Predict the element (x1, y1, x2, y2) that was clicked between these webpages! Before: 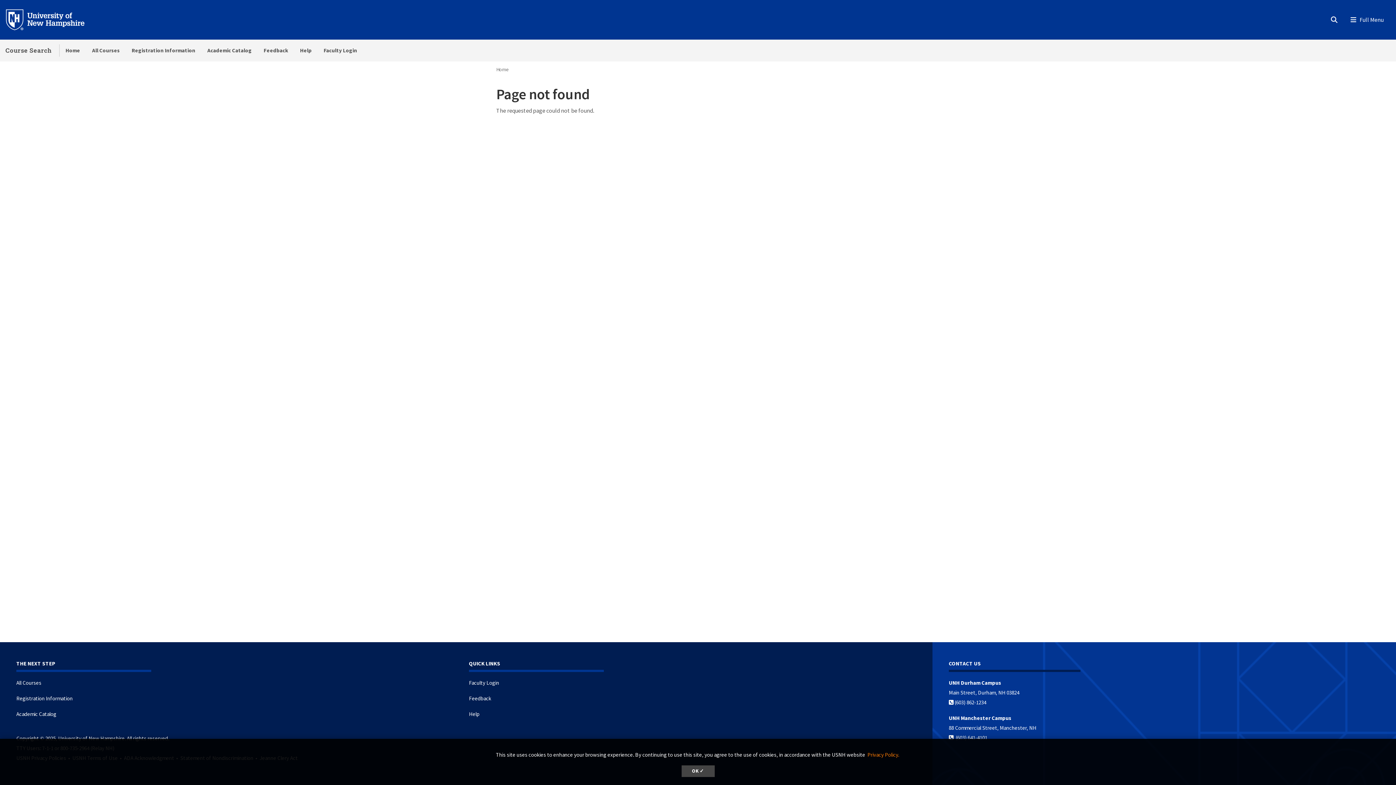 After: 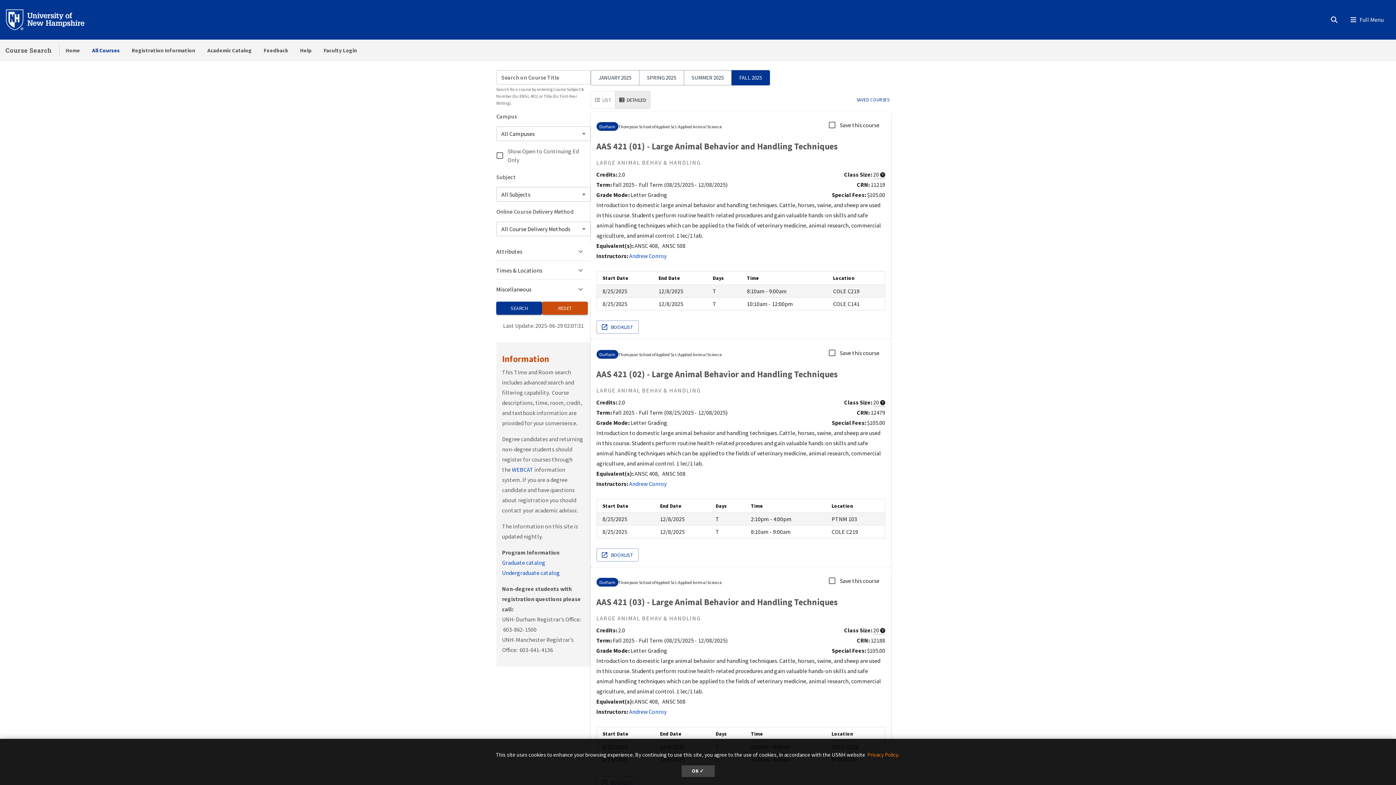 Action: bbox: (86, 39, 125, 61) label: All Courses